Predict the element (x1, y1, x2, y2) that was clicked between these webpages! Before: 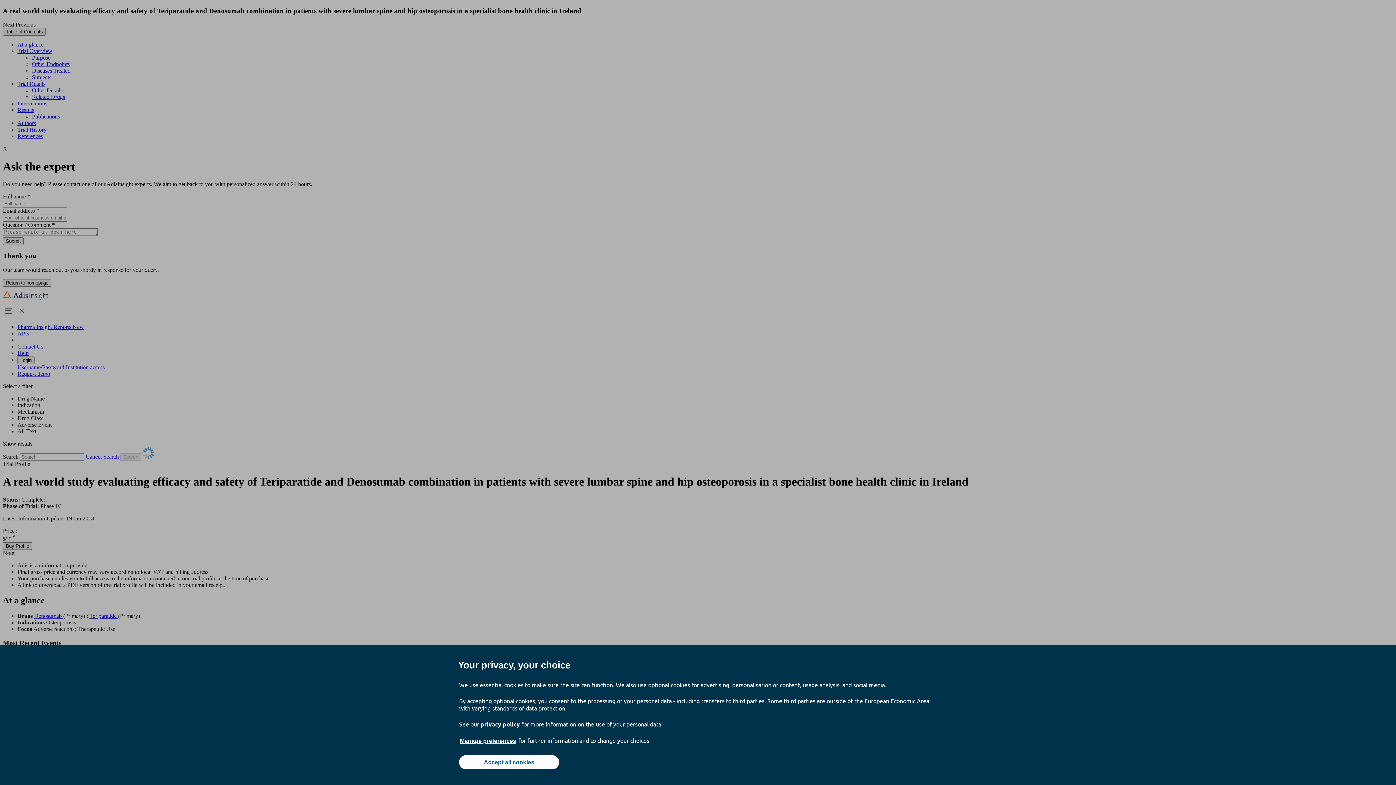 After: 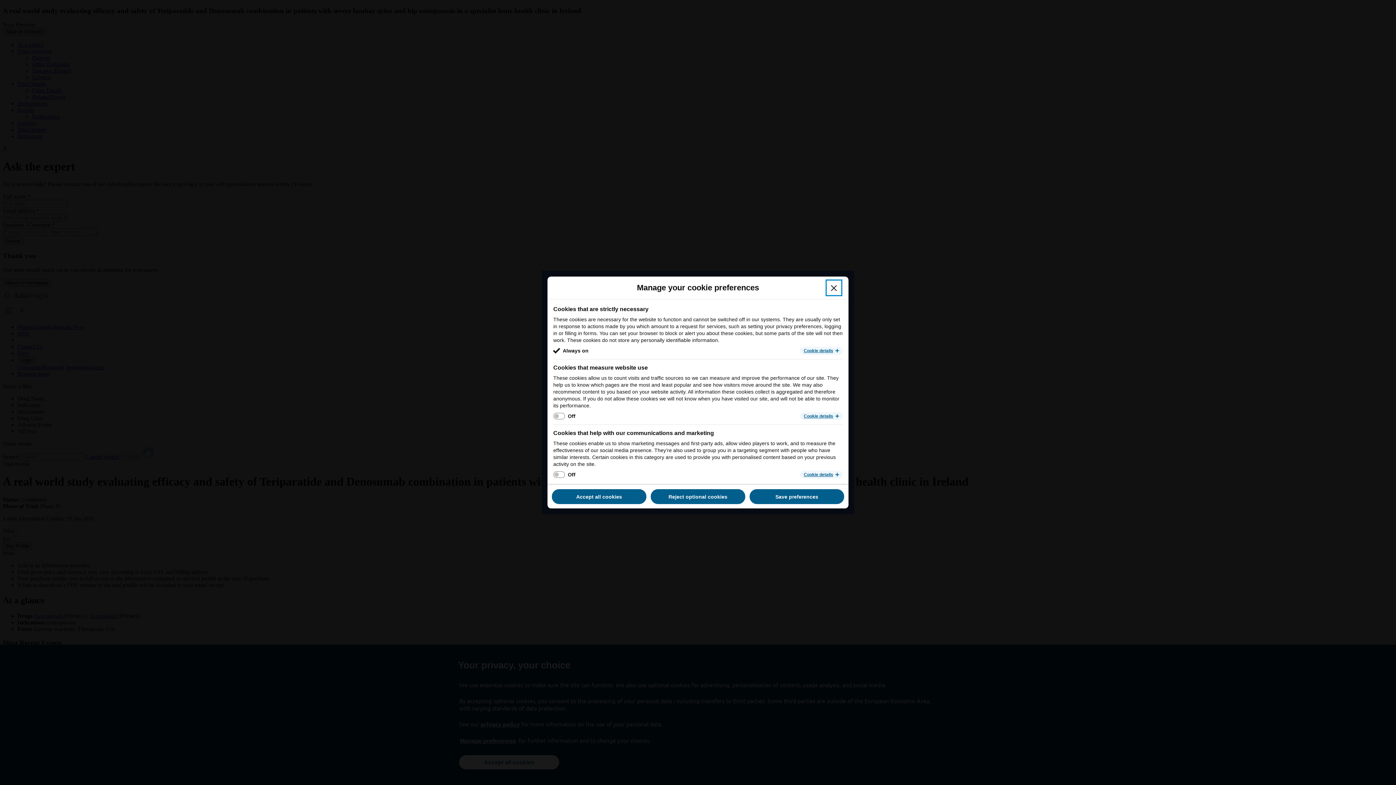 Action: bbox: (459, 737, 517, 745) label: Manage preferences